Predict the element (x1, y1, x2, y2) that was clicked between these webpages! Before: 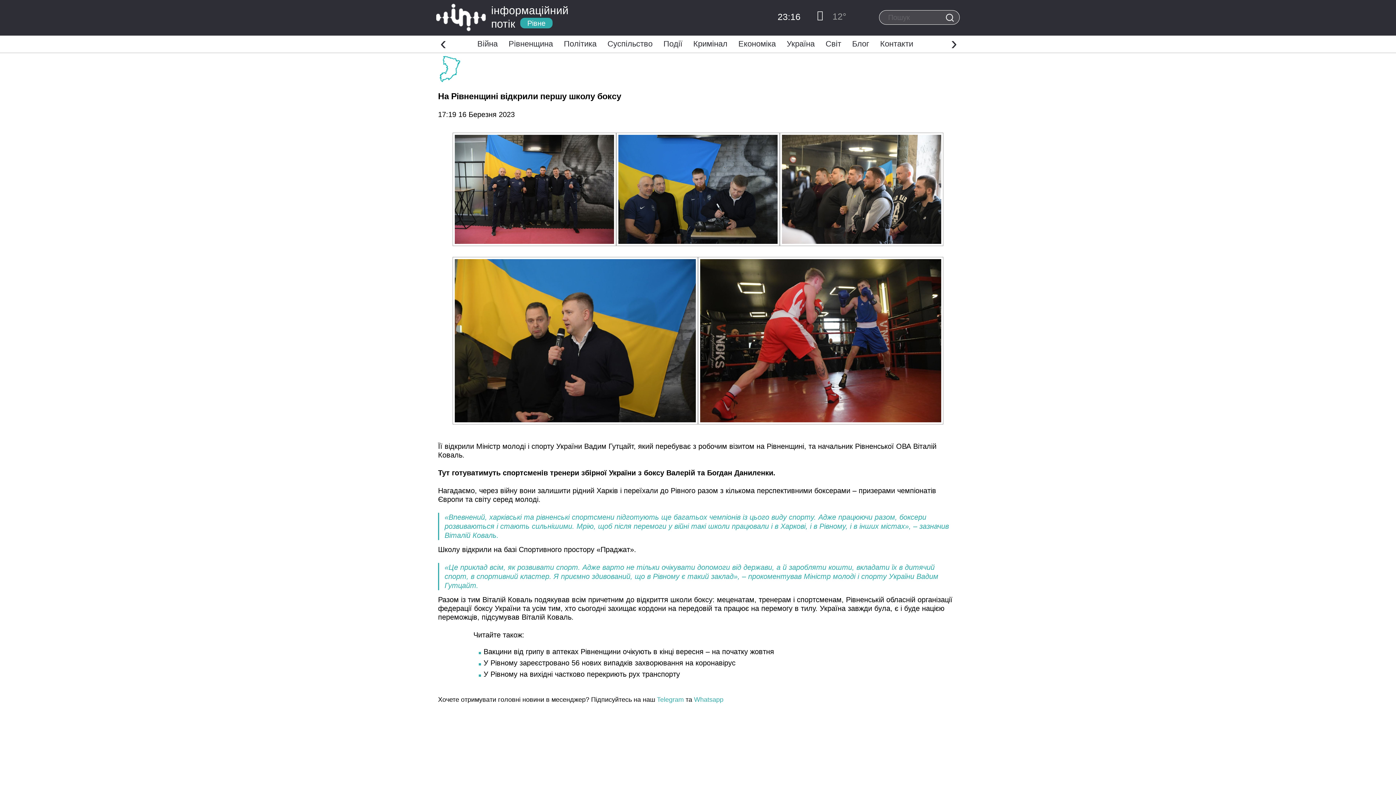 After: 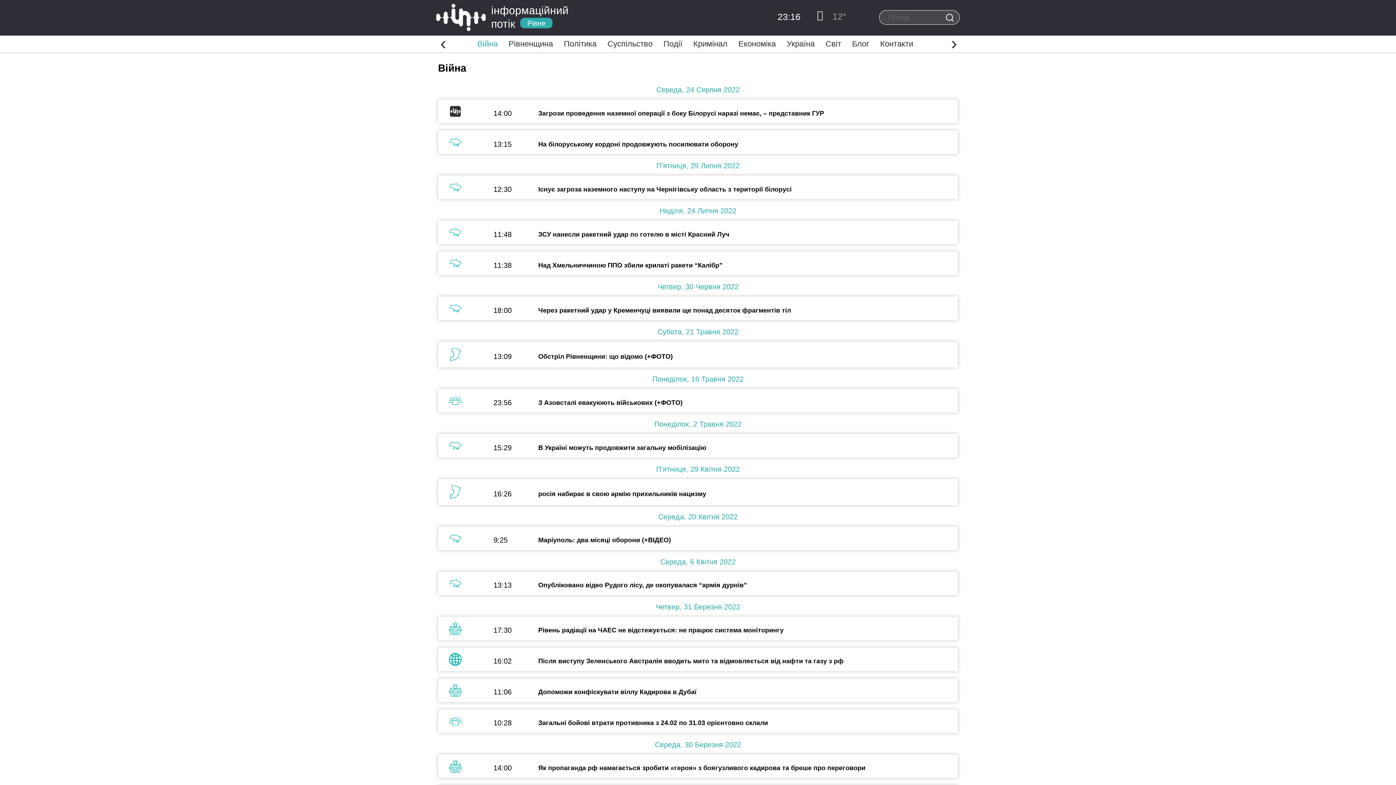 Action: label: Війна bbox: (477, 39, 497, 48)